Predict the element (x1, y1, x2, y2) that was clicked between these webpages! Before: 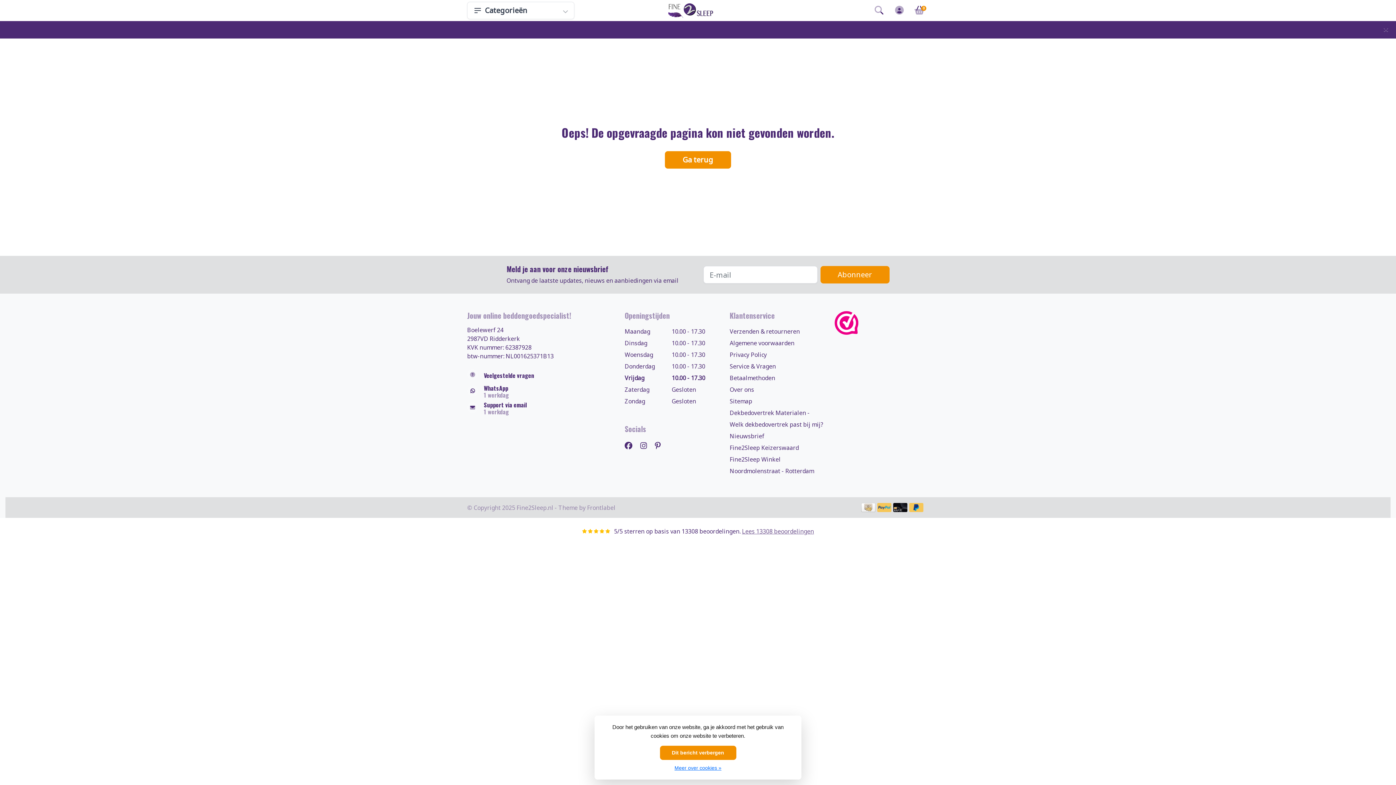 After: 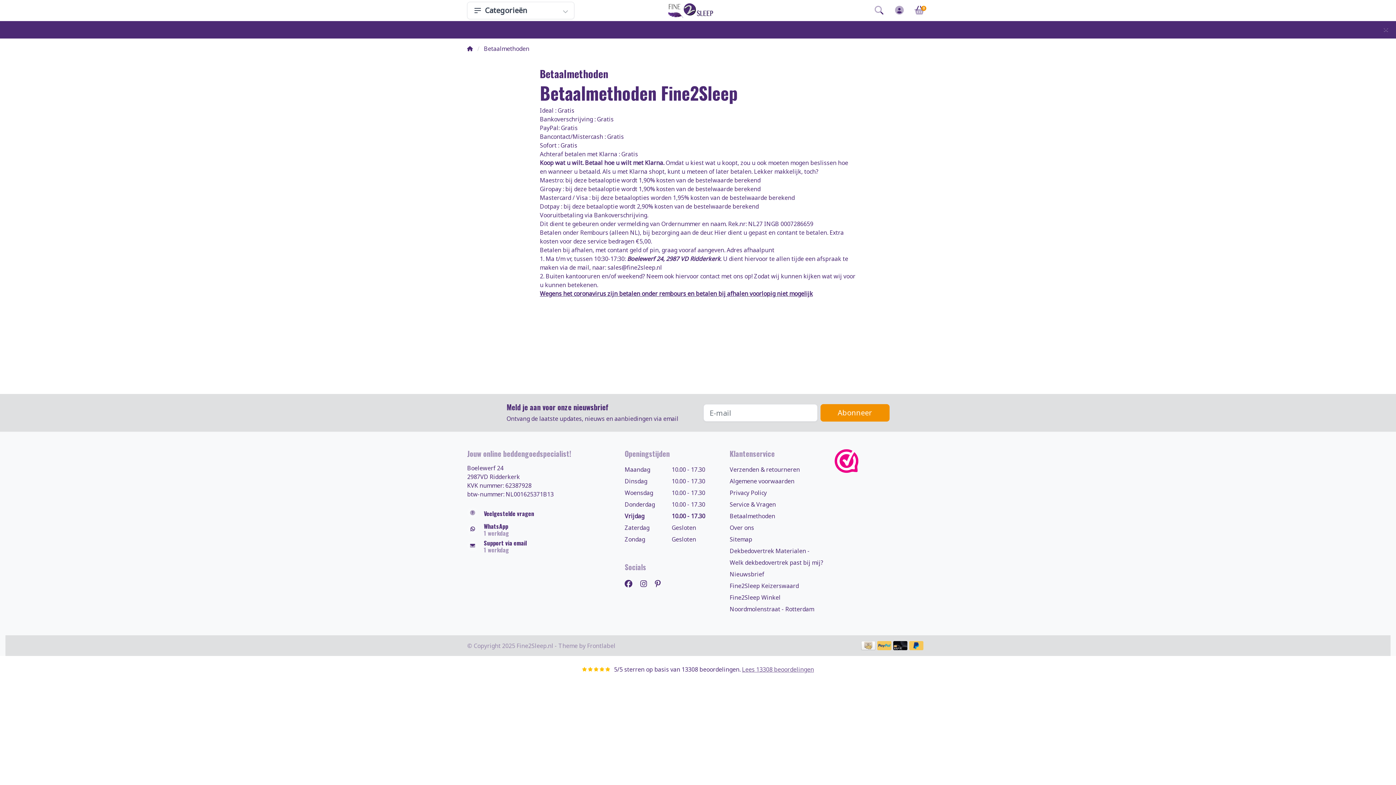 Action: bbox: (877, 486, 891, 495)